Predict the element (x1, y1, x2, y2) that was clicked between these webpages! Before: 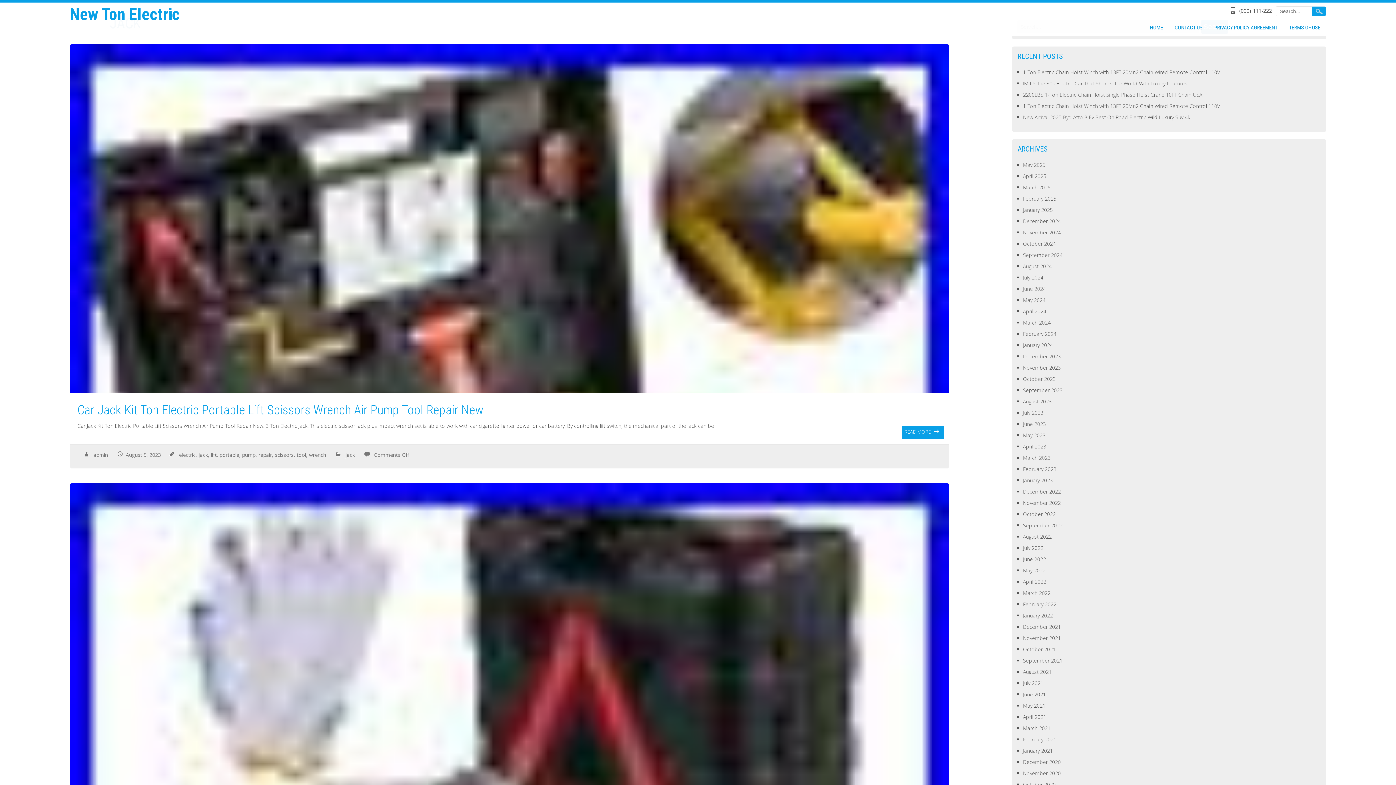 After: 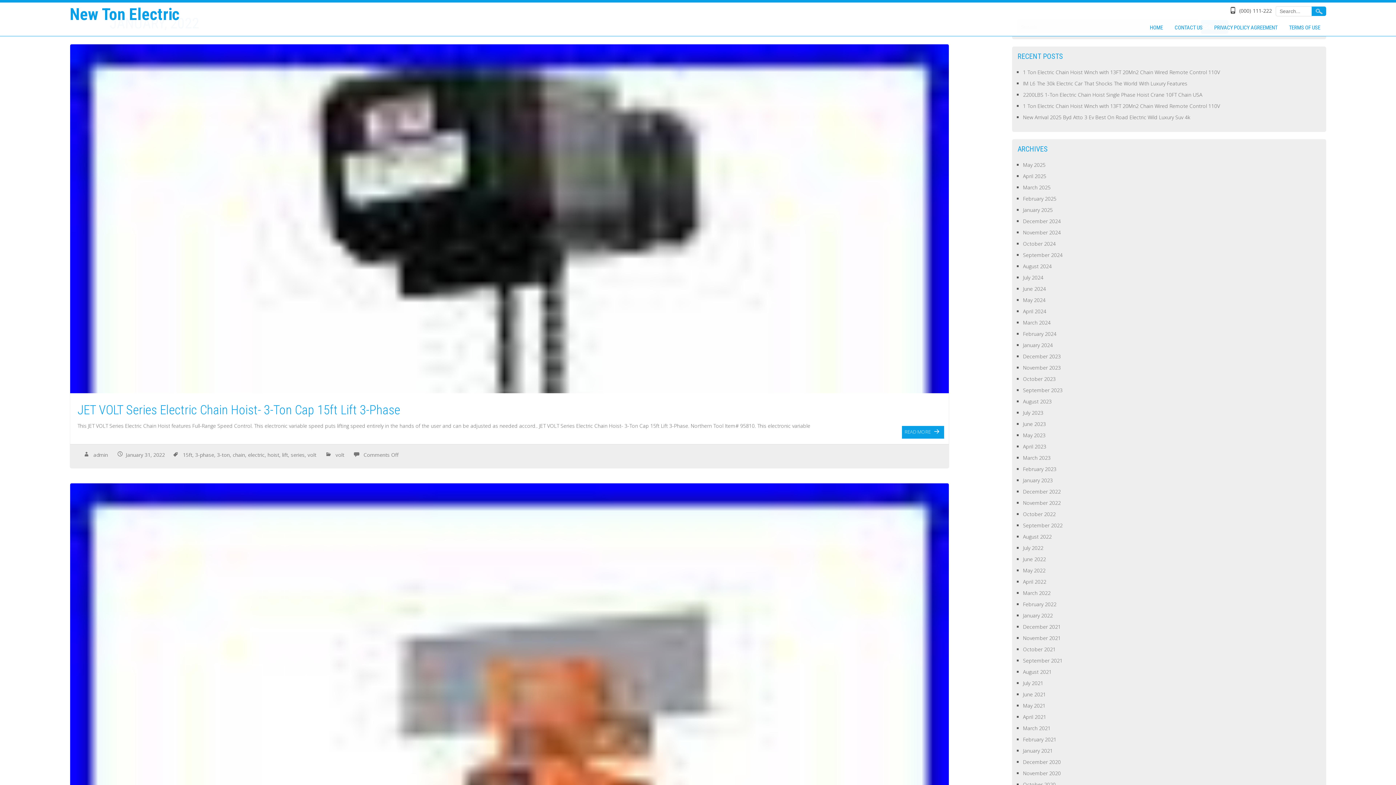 Action: bbox: (1023, 612, 1053, 619) label: January 2022